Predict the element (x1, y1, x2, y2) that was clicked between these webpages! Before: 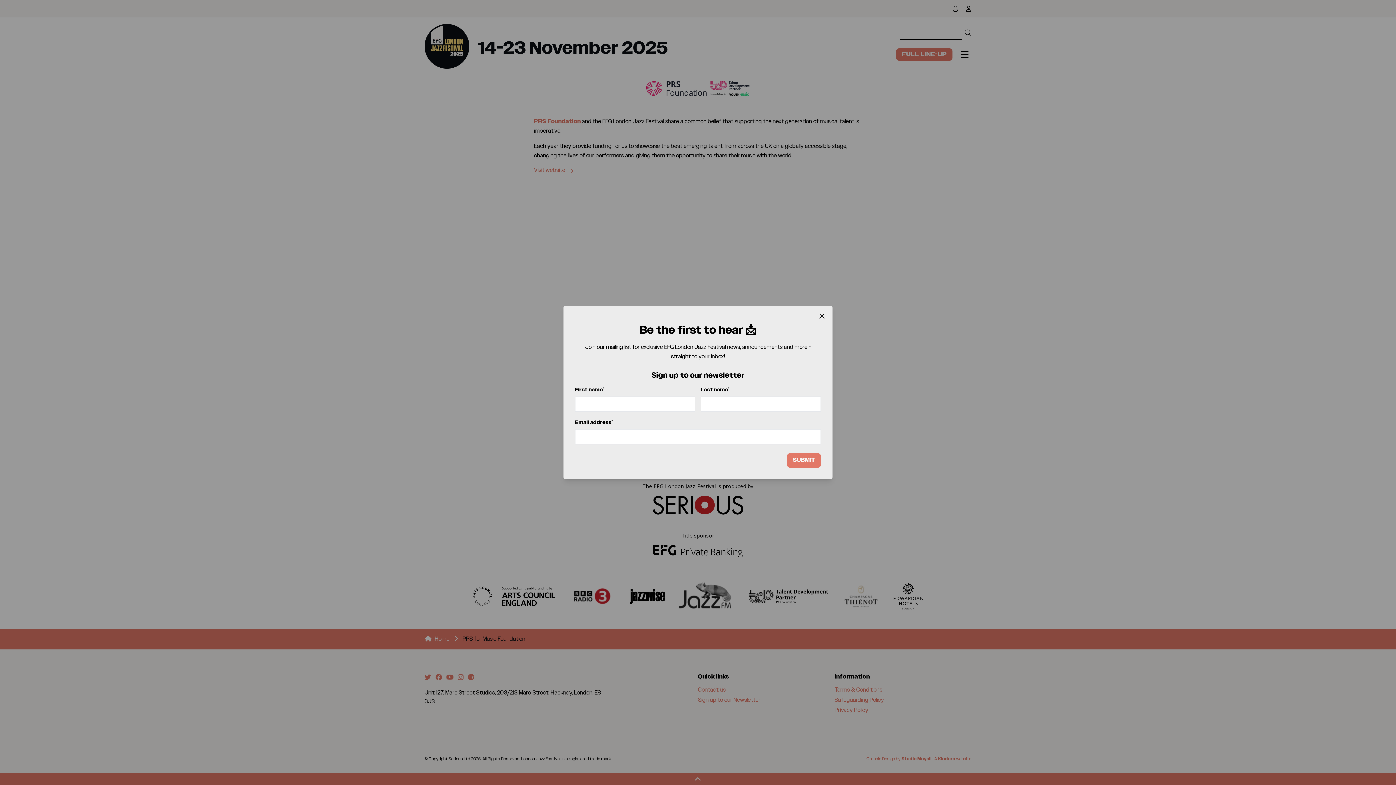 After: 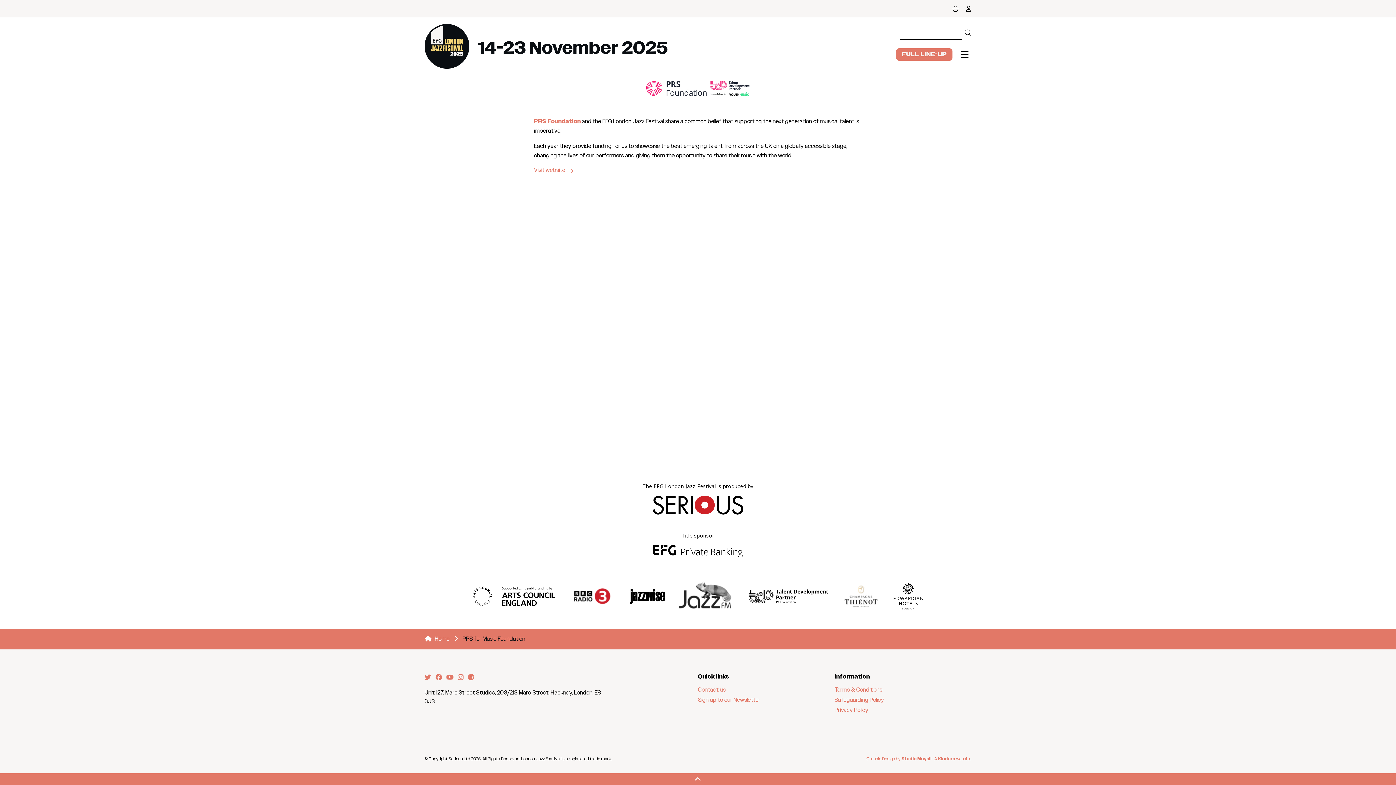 Action: bbox: (817, 311, 826, 321) label: Close button